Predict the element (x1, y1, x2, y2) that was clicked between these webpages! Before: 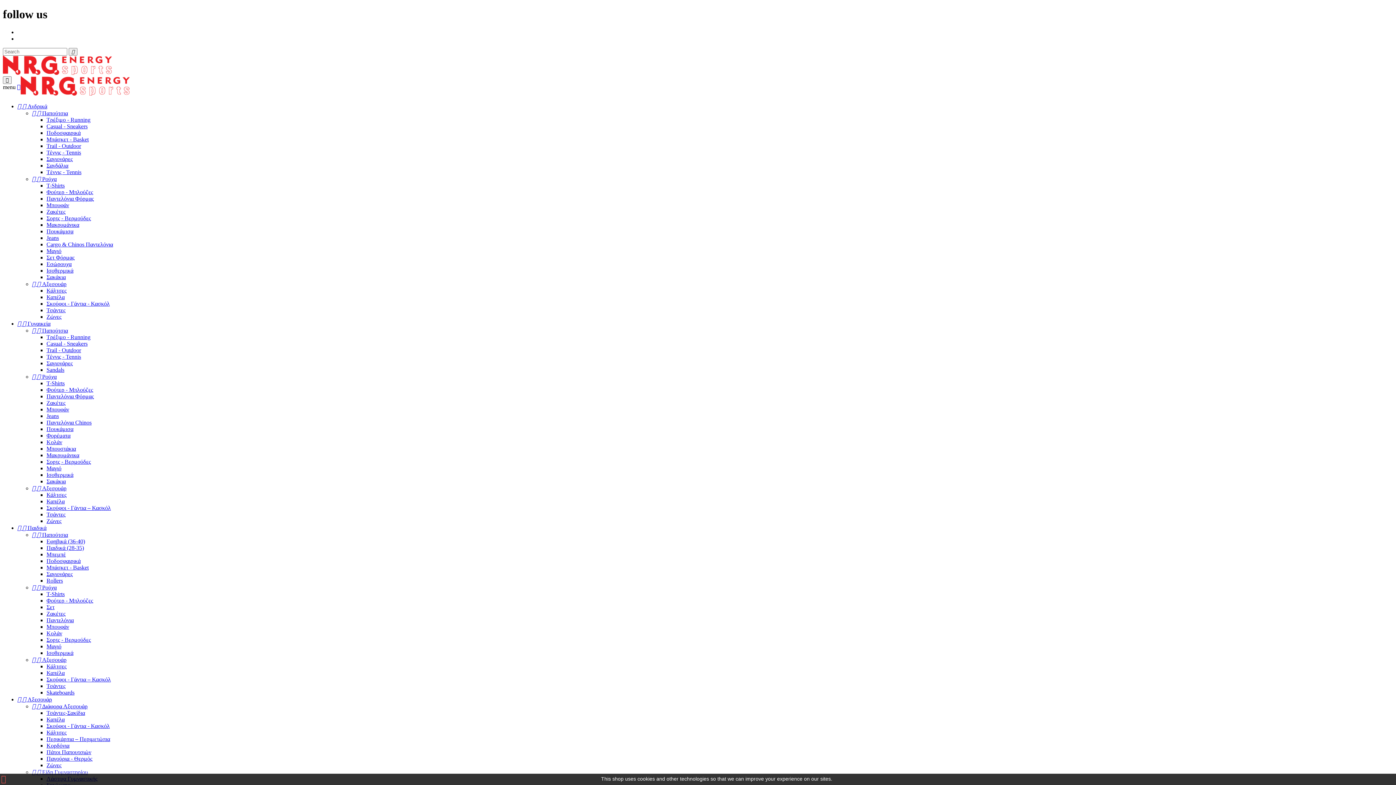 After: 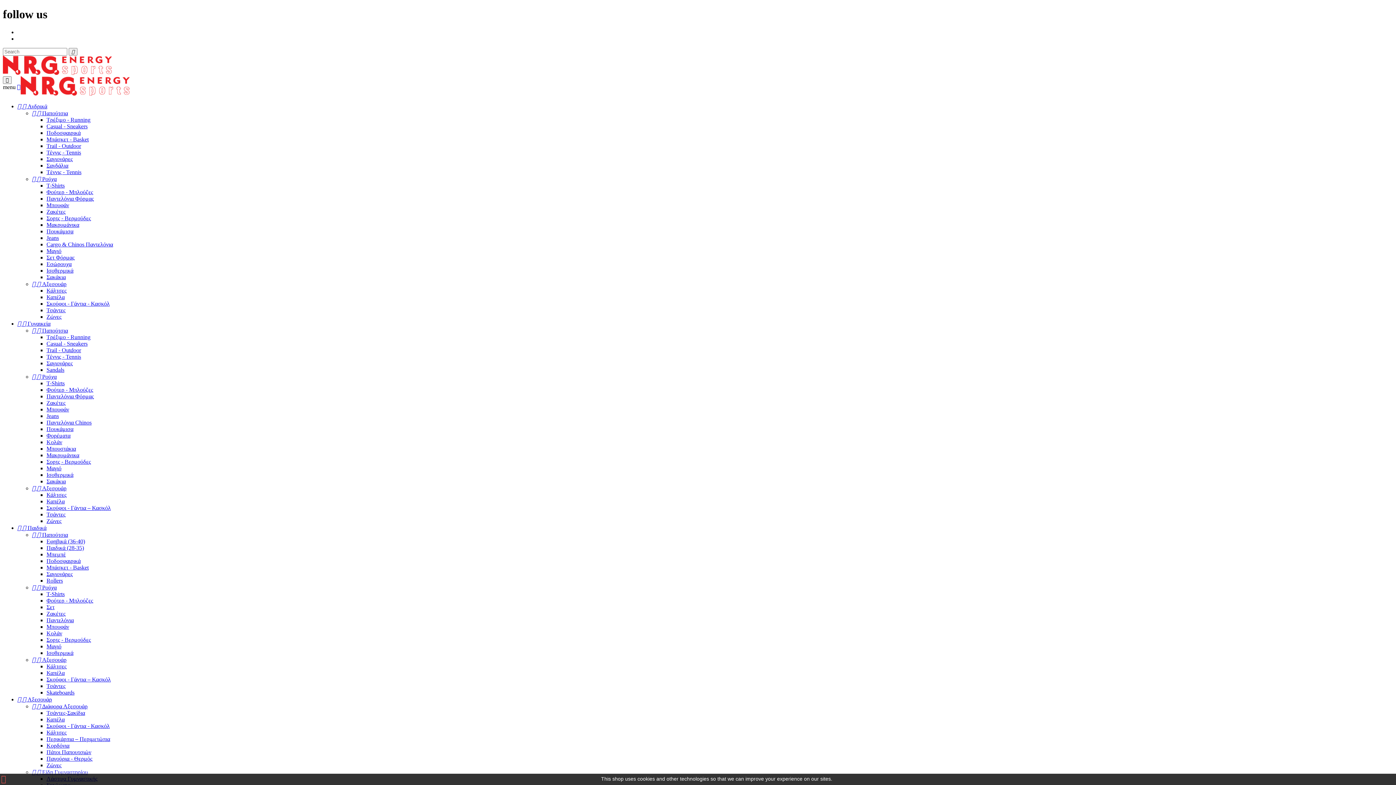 Action: bbox: (46, 241, 113, 247) label: Cargo & Chinos Παντελόνια